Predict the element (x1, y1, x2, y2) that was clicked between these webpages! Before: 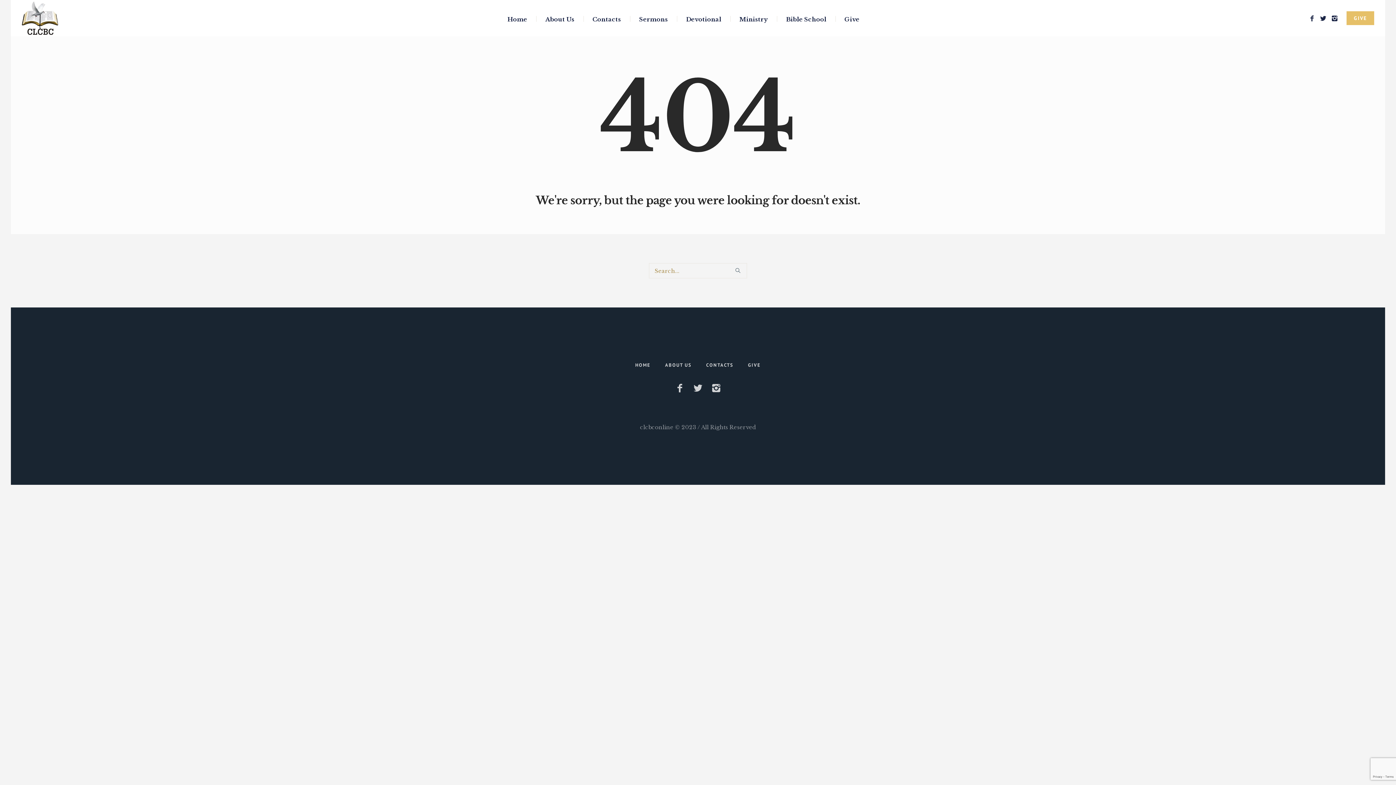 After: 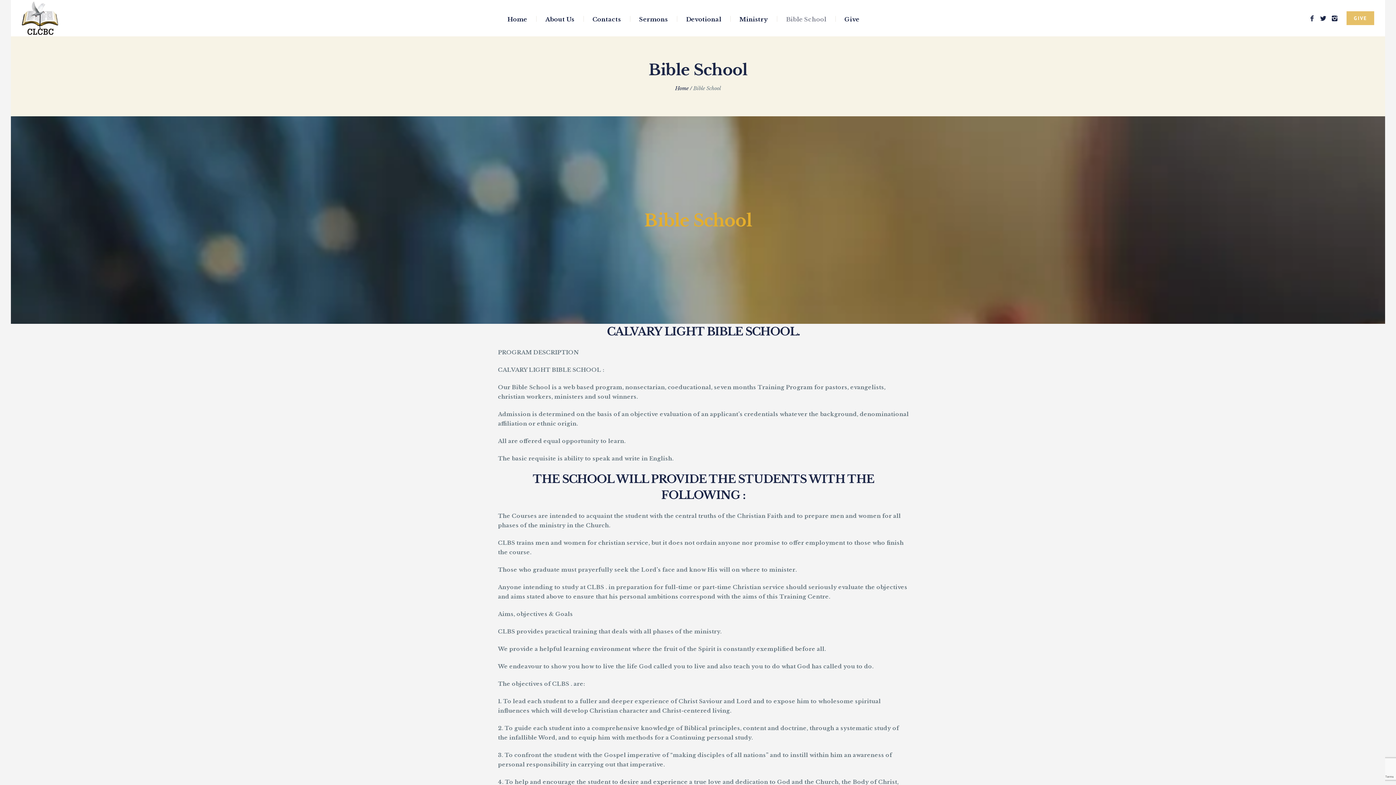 Action: label: Bible School bbox: (777, 0, 835, 36)